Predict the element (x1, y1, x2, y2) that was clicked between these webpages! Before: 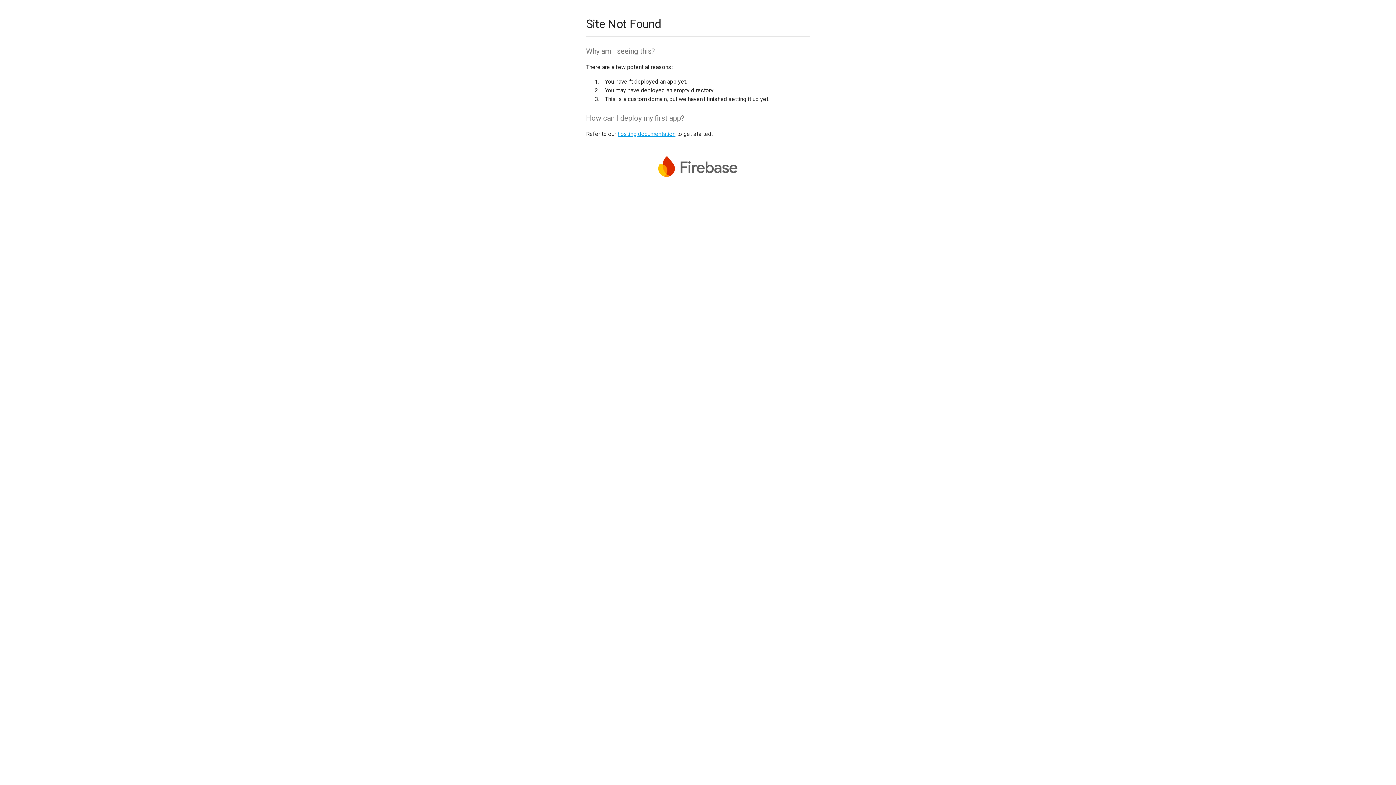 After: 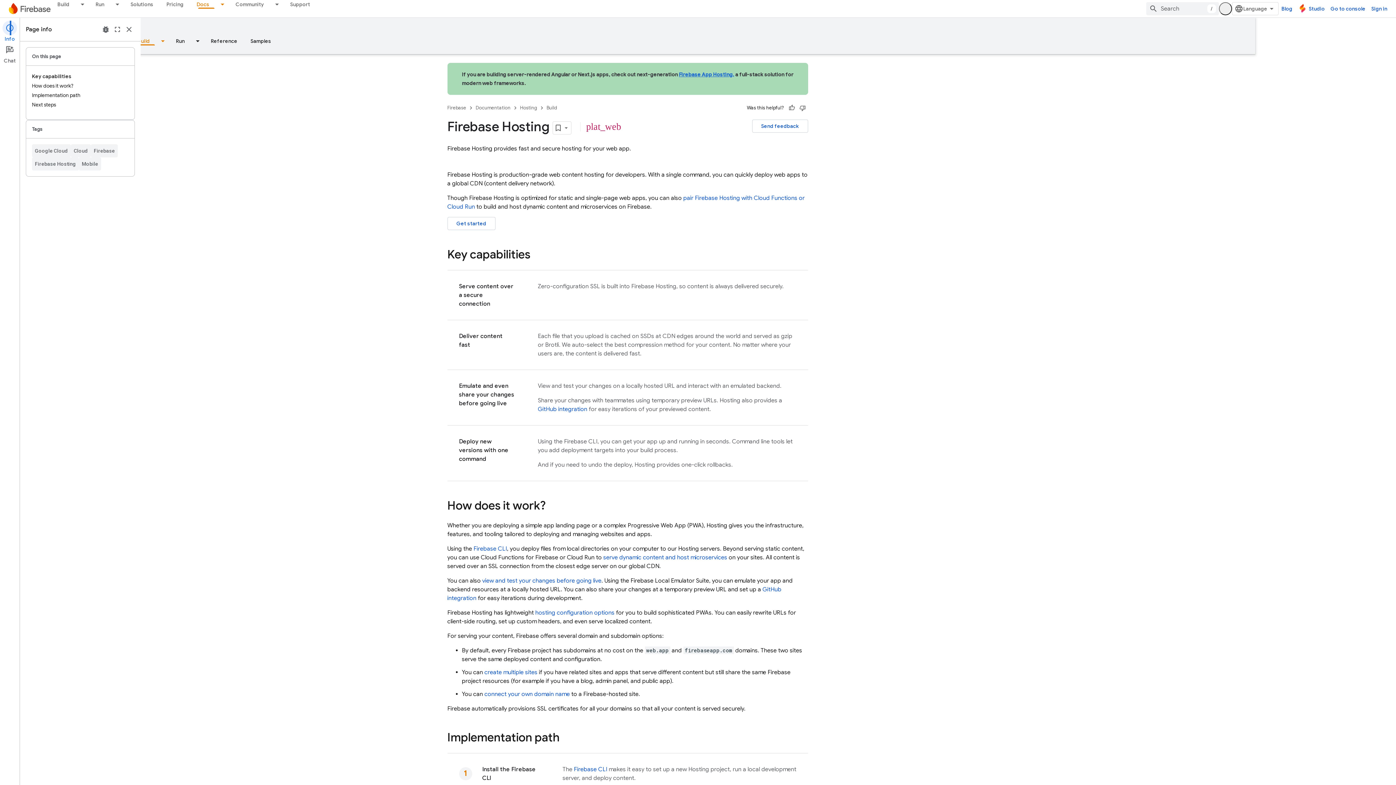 Action: label: hosting documentation bbox: (617, 130, 675, 137)